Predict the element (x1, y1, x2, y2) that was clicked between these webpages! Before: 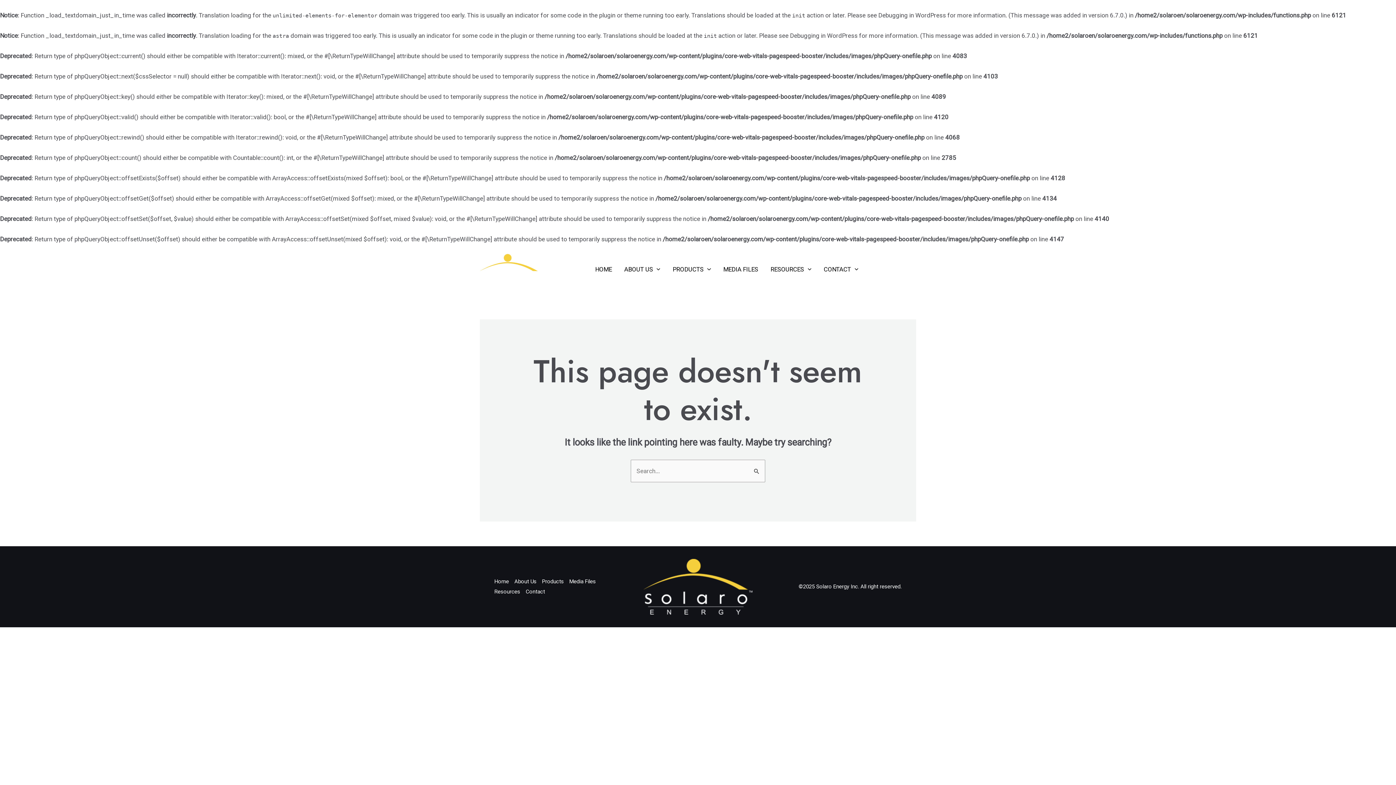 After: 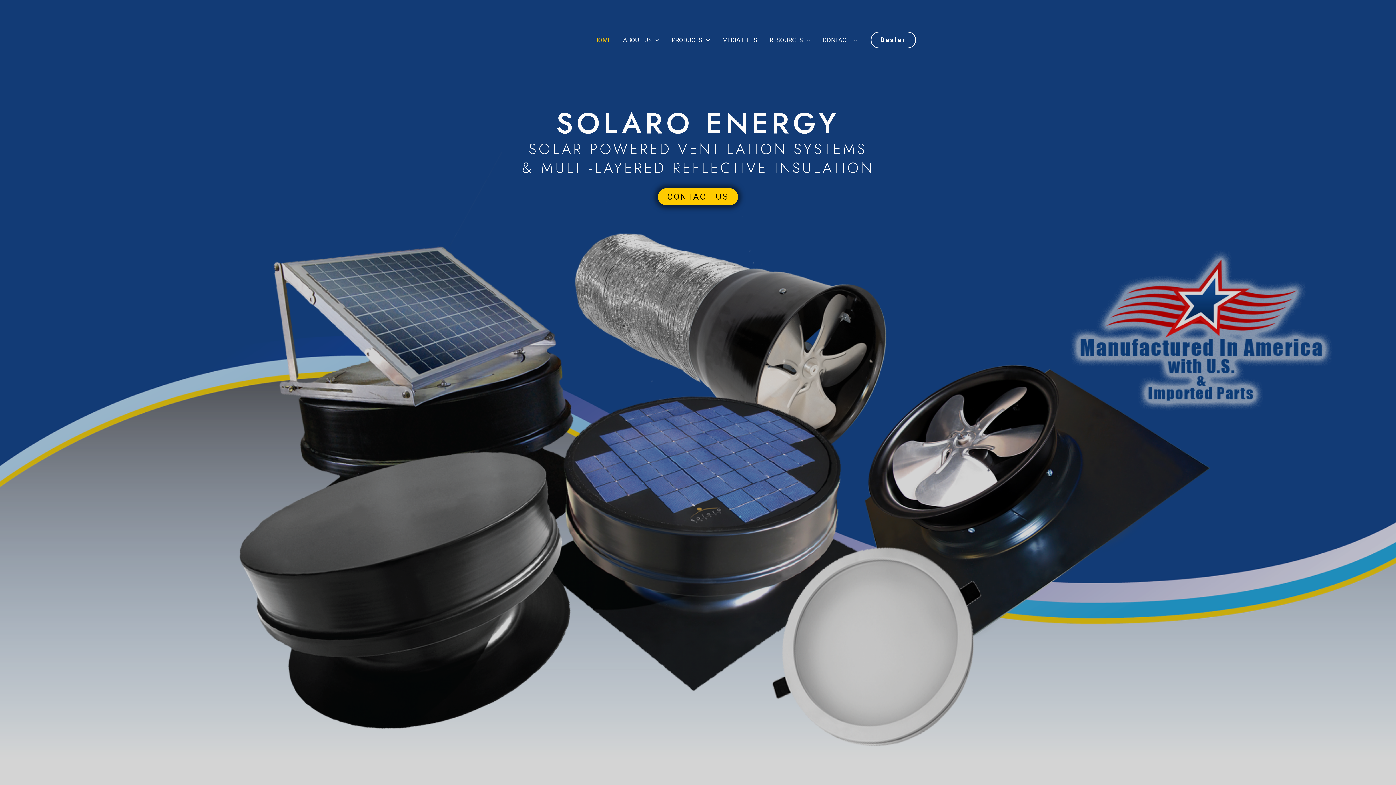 Action: bbox: (589, 255, 618, 284) label: HOME